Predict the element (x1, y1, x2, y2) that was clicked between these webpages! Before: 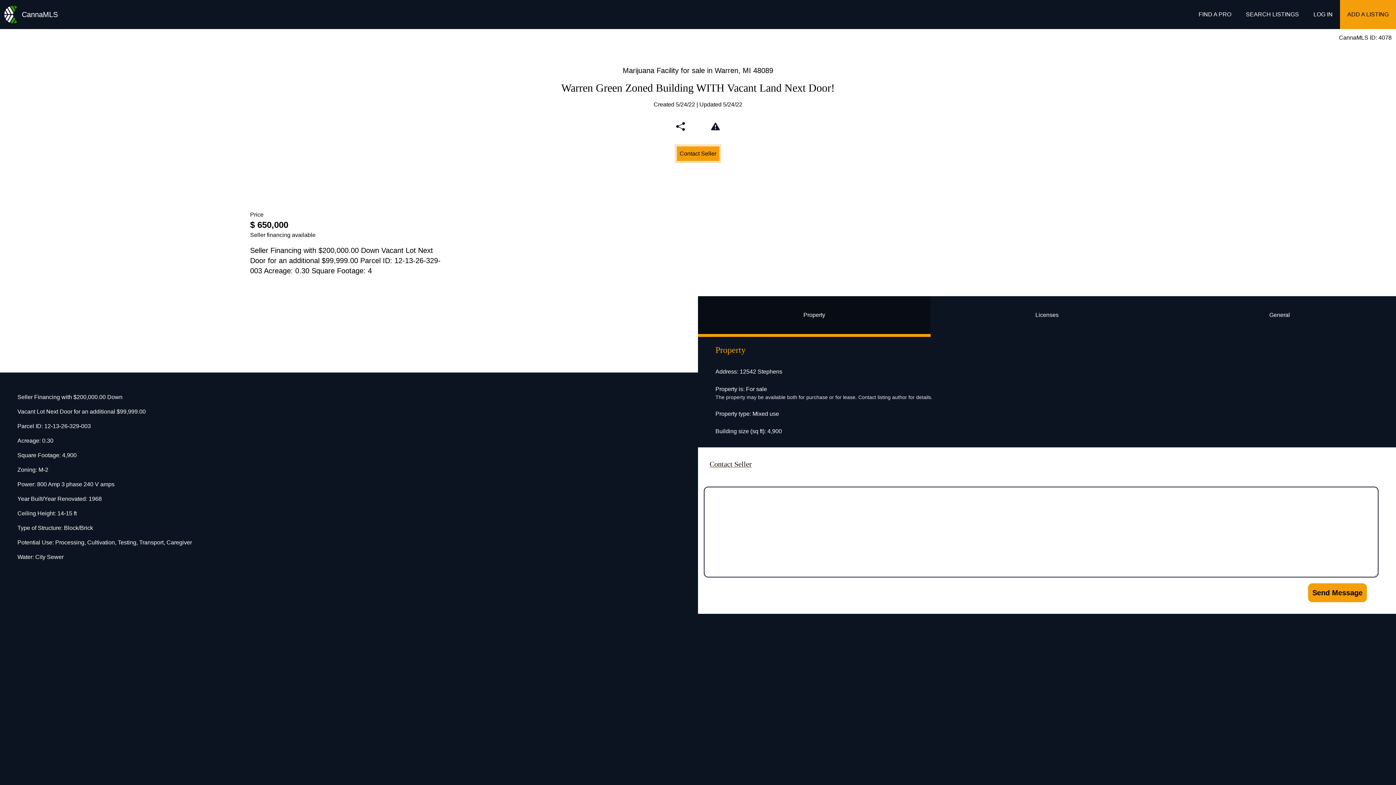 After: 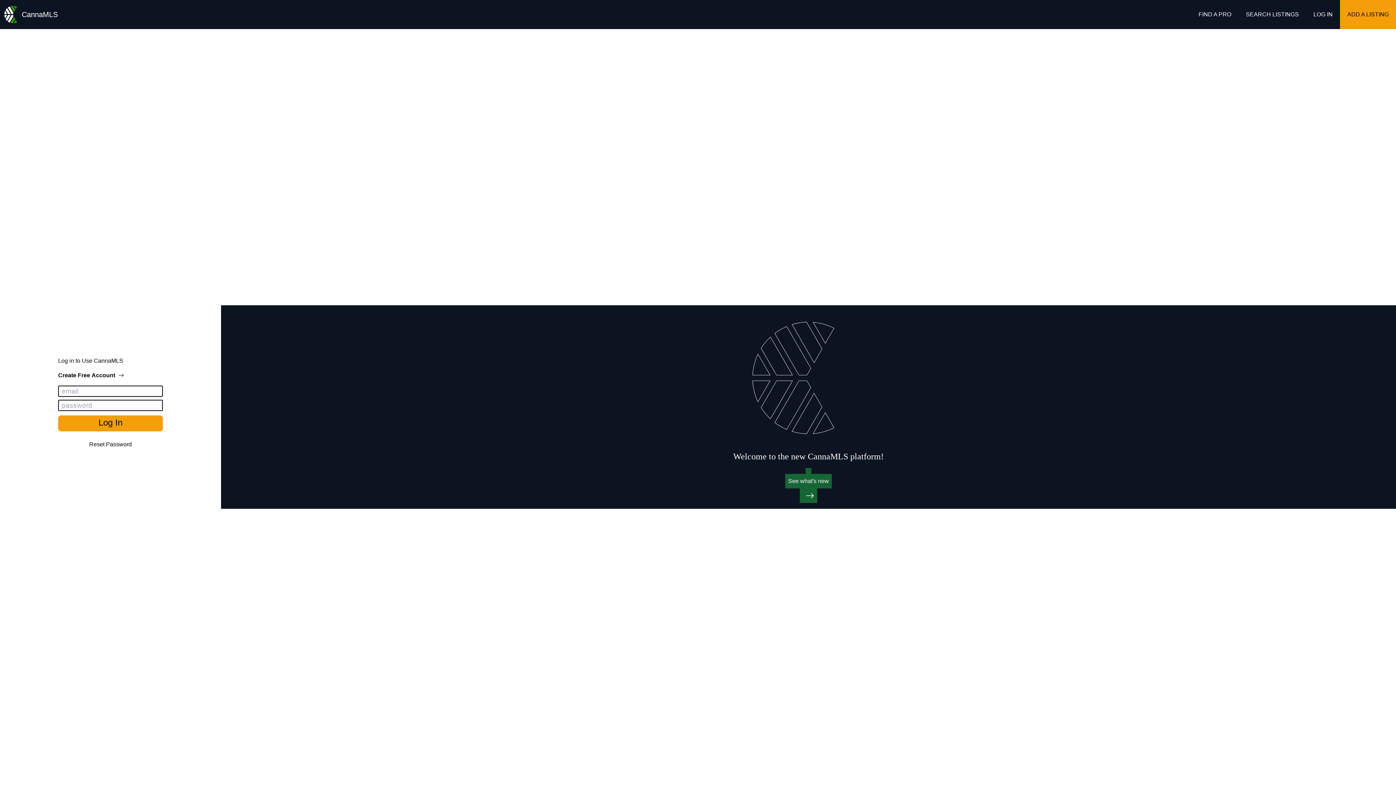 Action: label: ADD A LISTING bbox: (1340, 0, 1396, 29)